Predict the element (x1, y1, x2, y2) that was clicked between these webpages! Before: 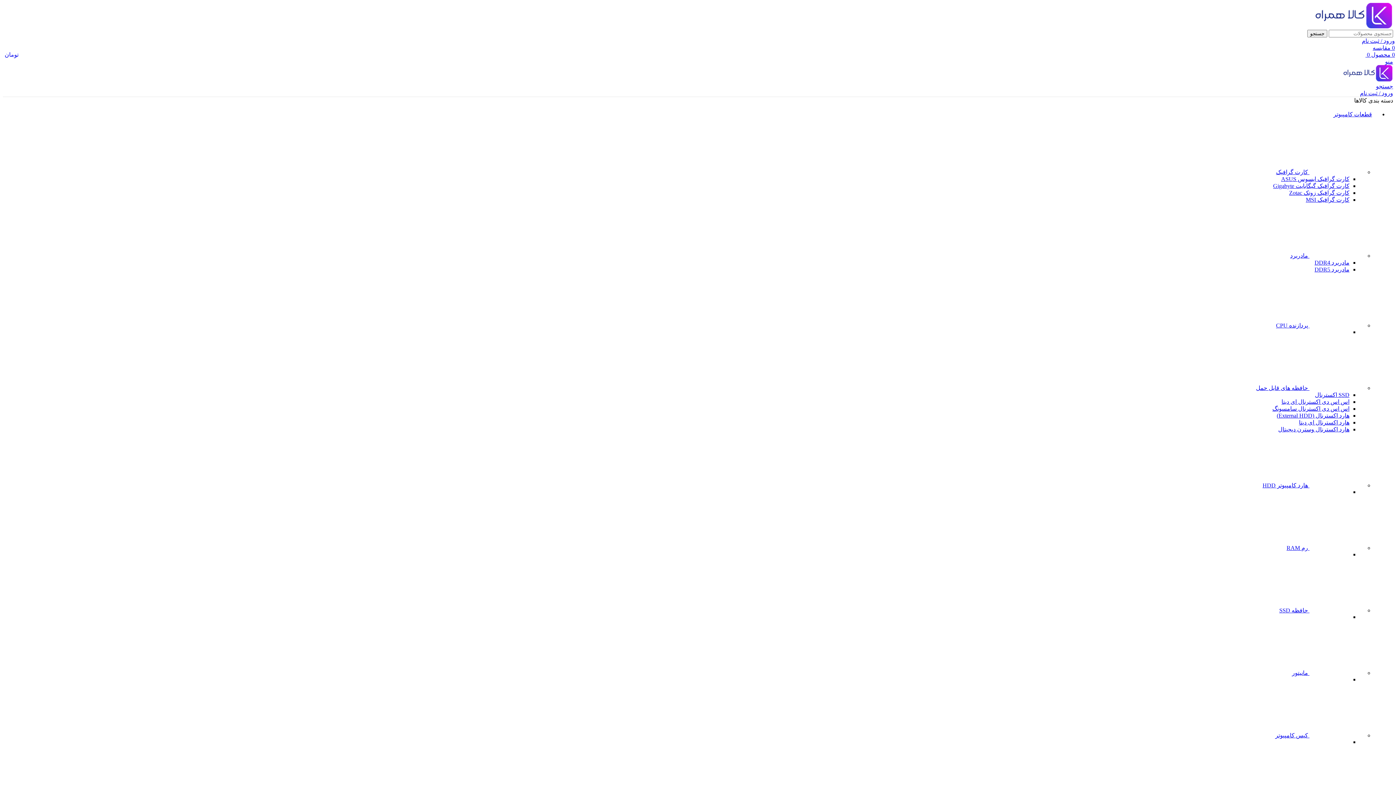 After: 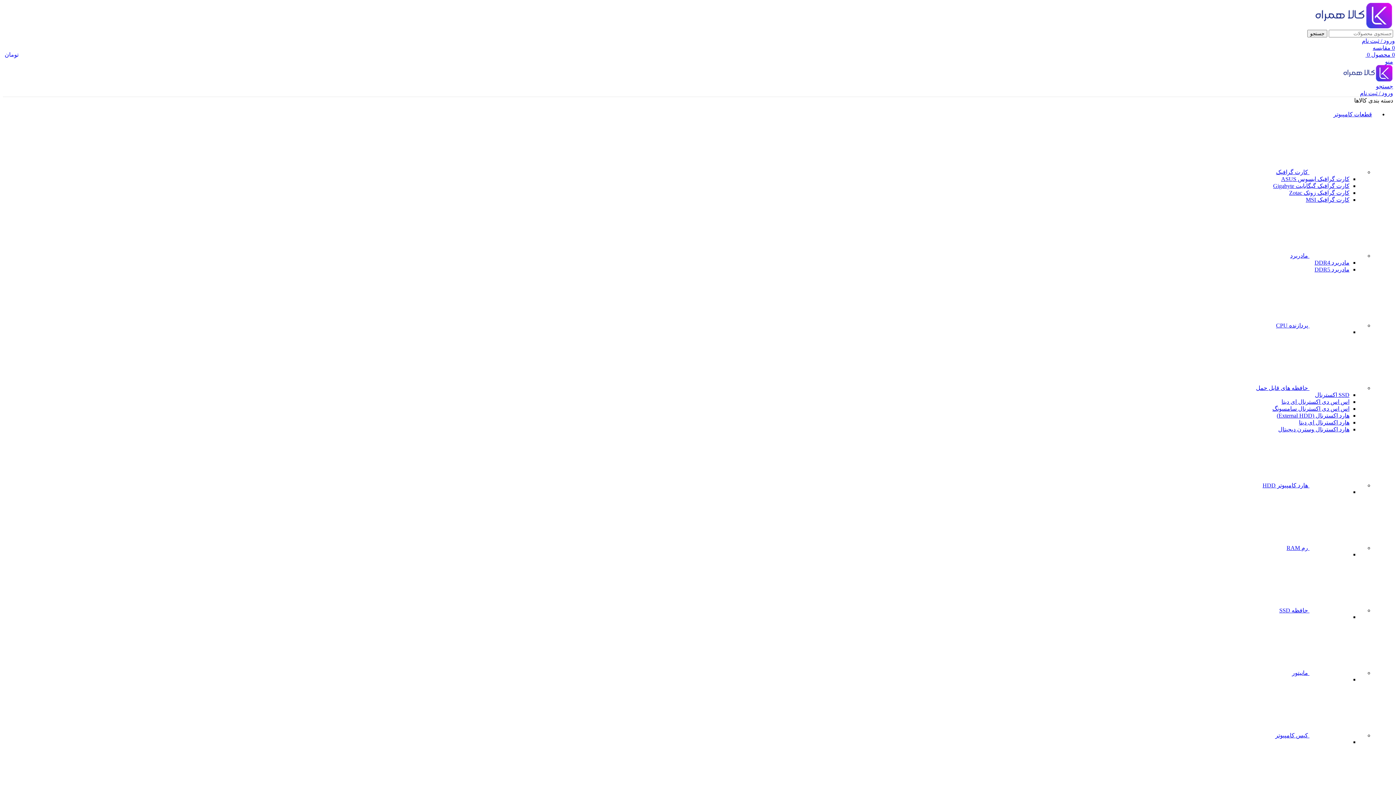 Action: bbox: (1277, 412, 1349, 418) label: هارد اکسترنال (External HDD)